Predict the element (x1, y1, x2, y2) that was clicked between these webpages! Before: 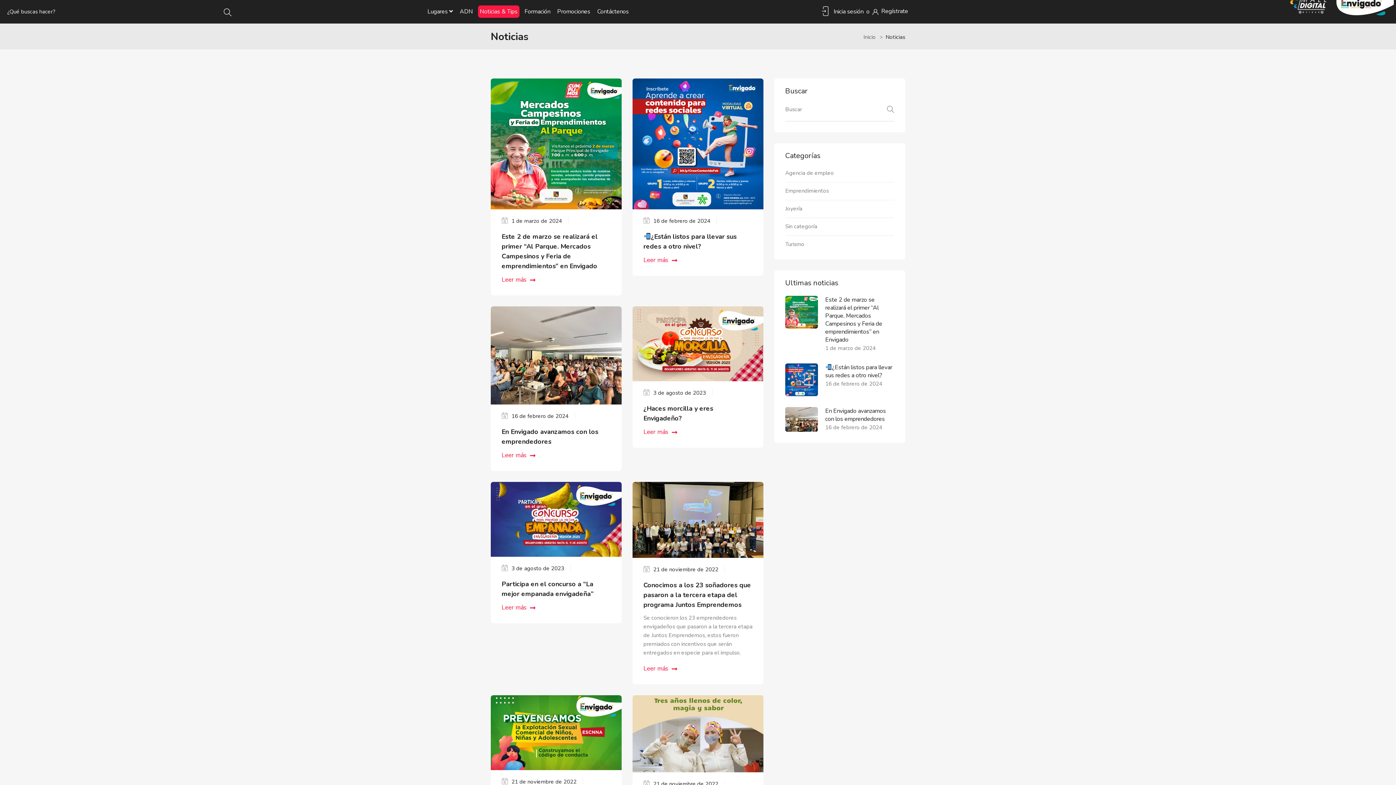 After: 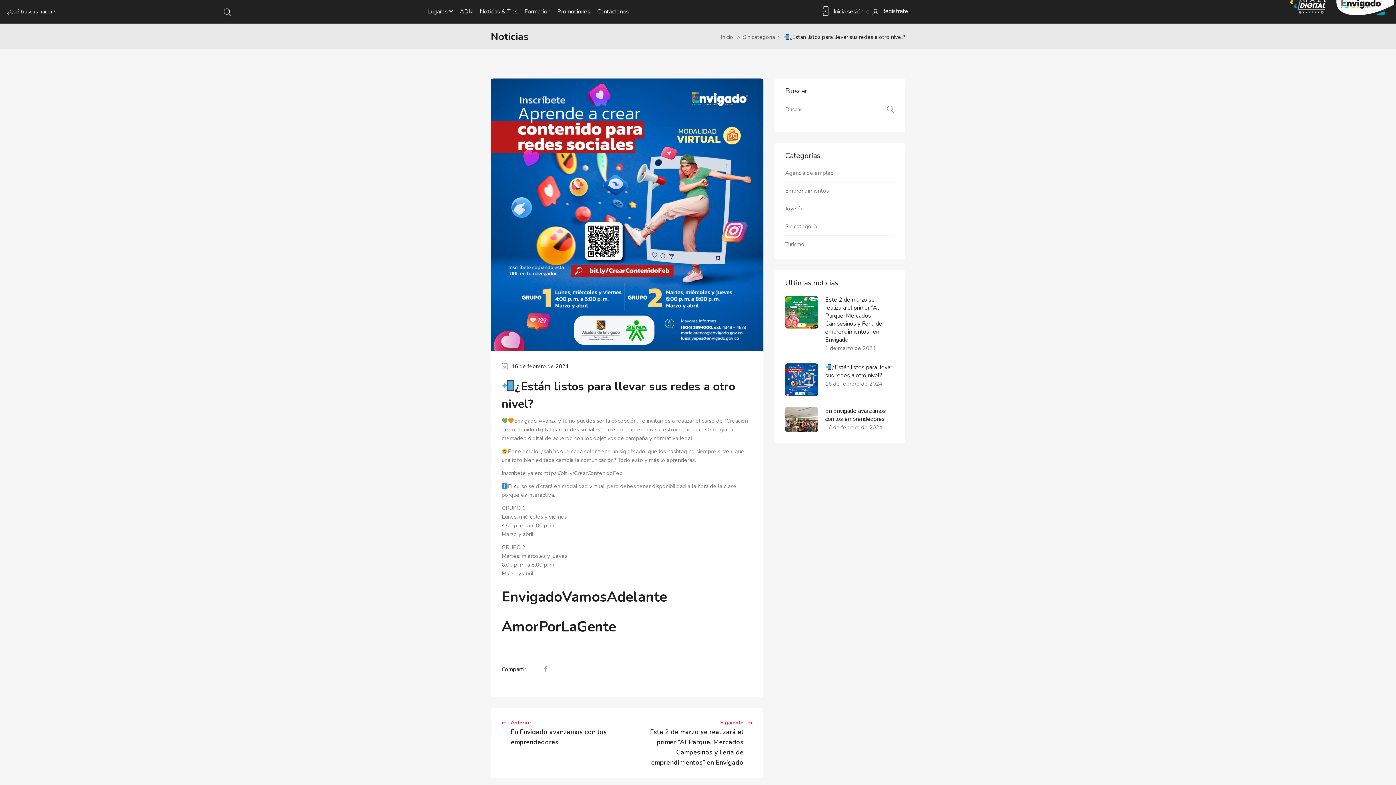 Action: bbox: (632, 78, 763, 209)